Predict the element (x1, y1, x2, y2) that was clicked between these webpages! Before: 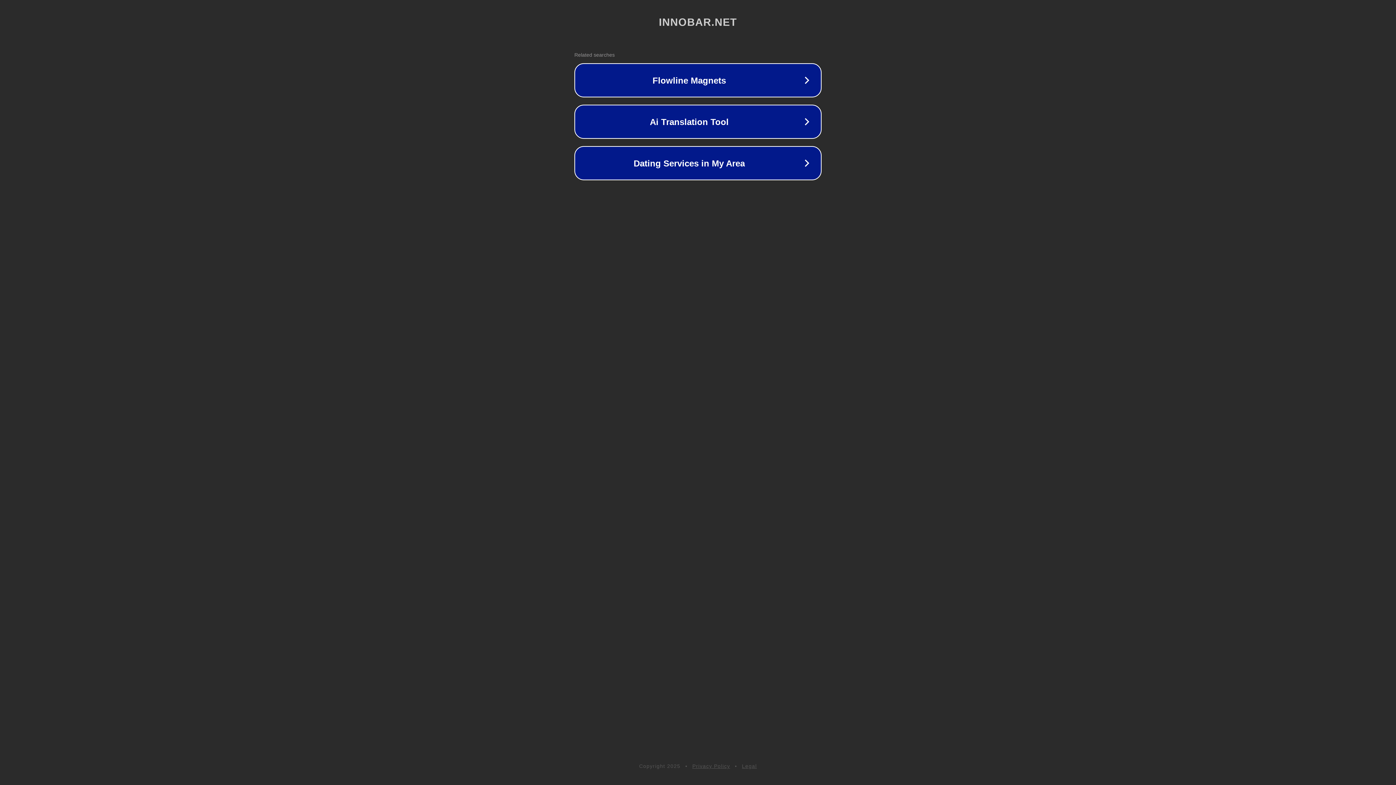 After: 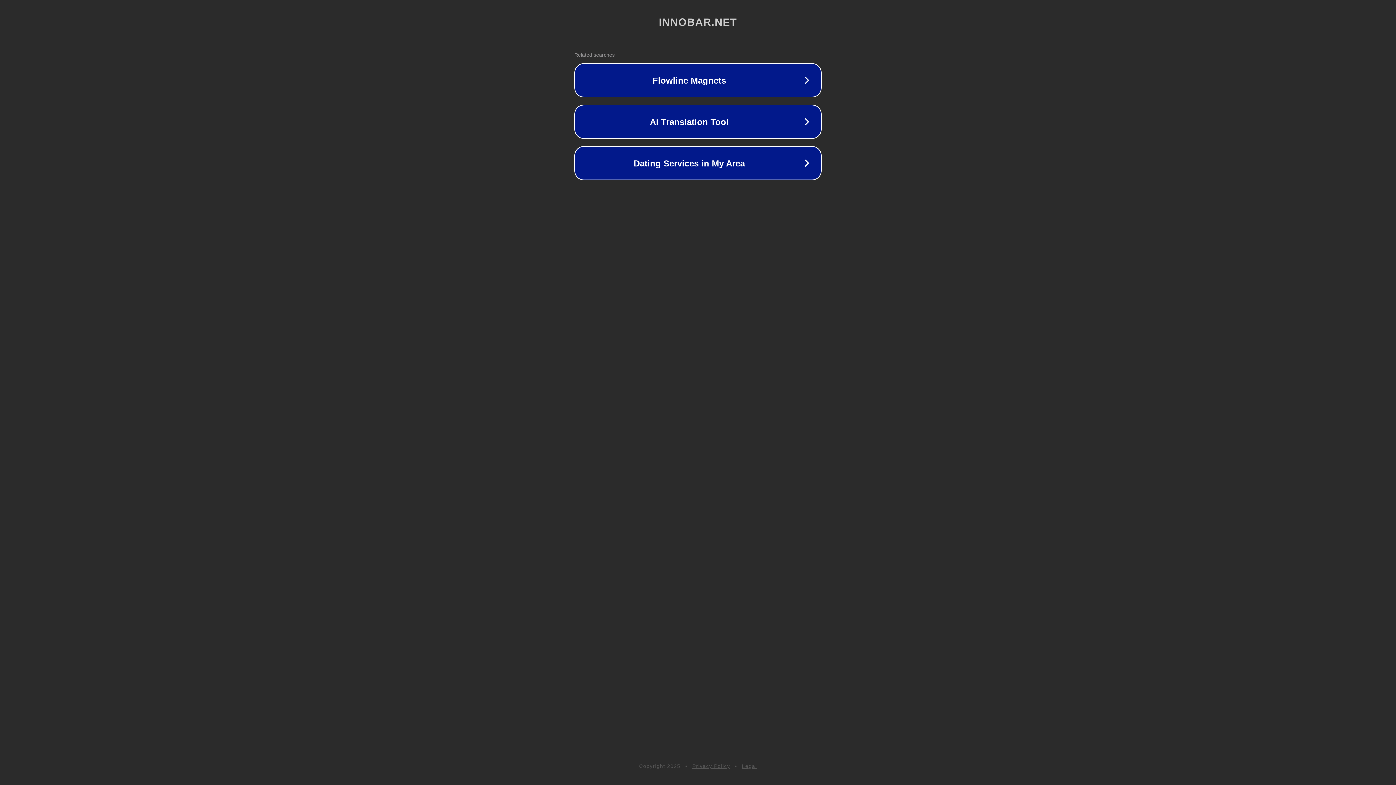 Action: label: Privacy Policy bbox: (692, 763, 730, 769)